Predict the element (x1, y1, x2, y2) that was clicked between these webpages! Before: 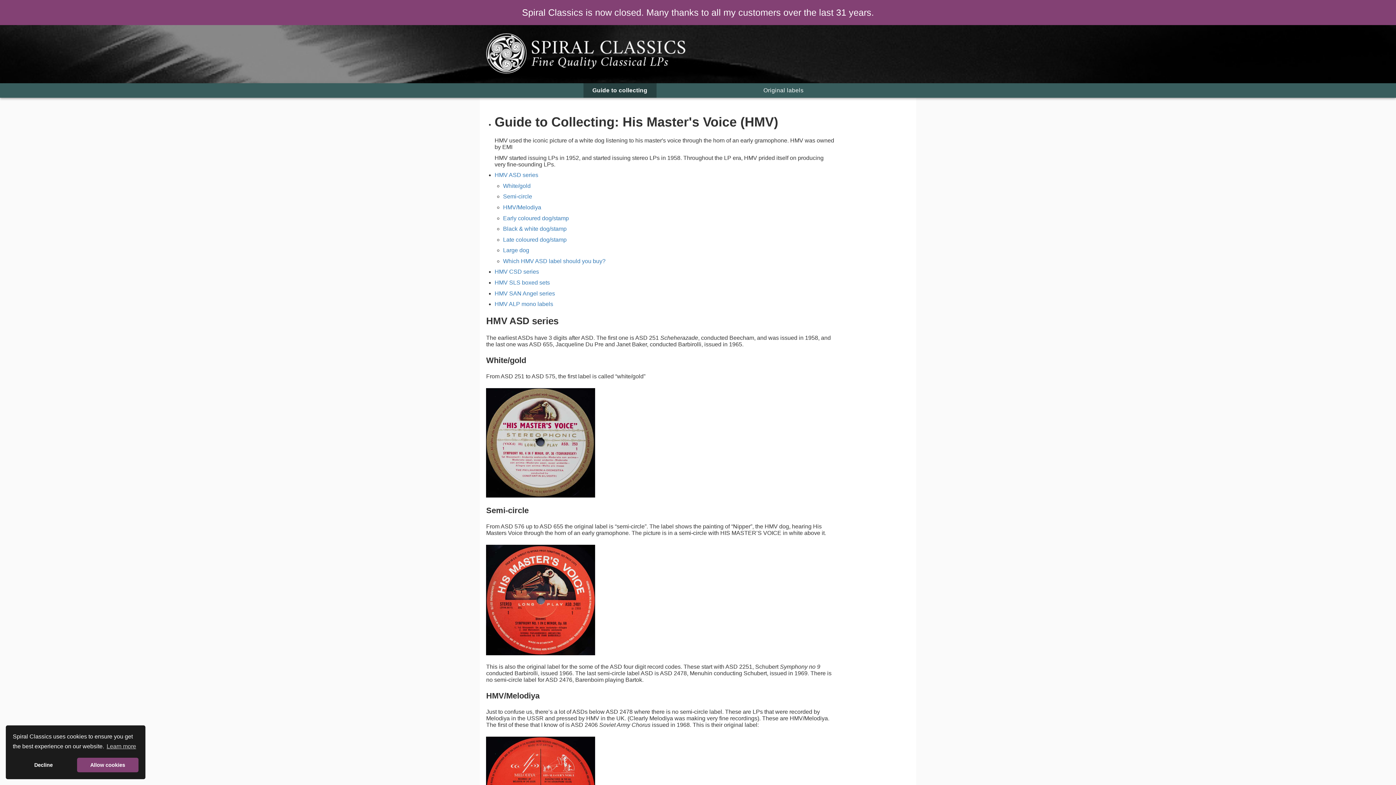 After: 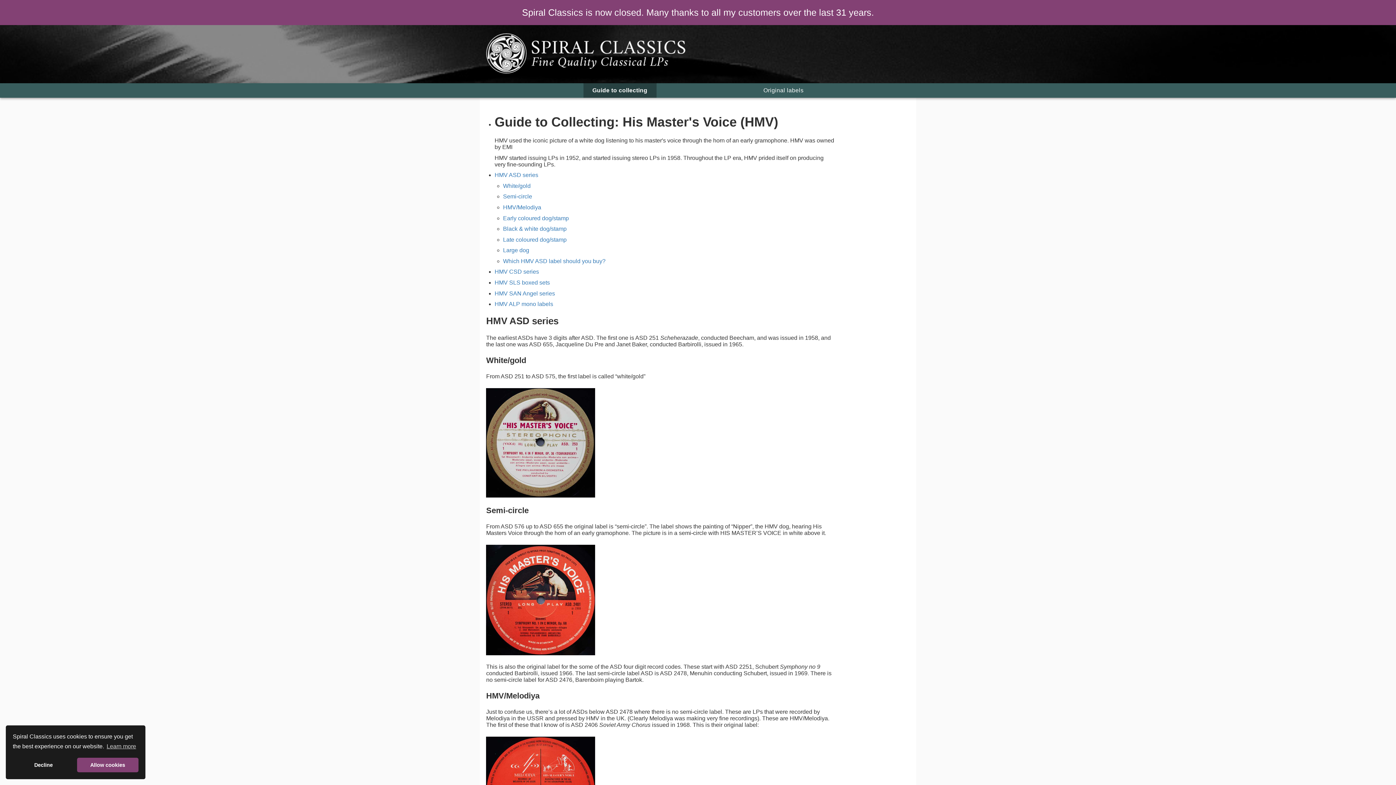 Action: bbox: (486, 388, 835, 497)